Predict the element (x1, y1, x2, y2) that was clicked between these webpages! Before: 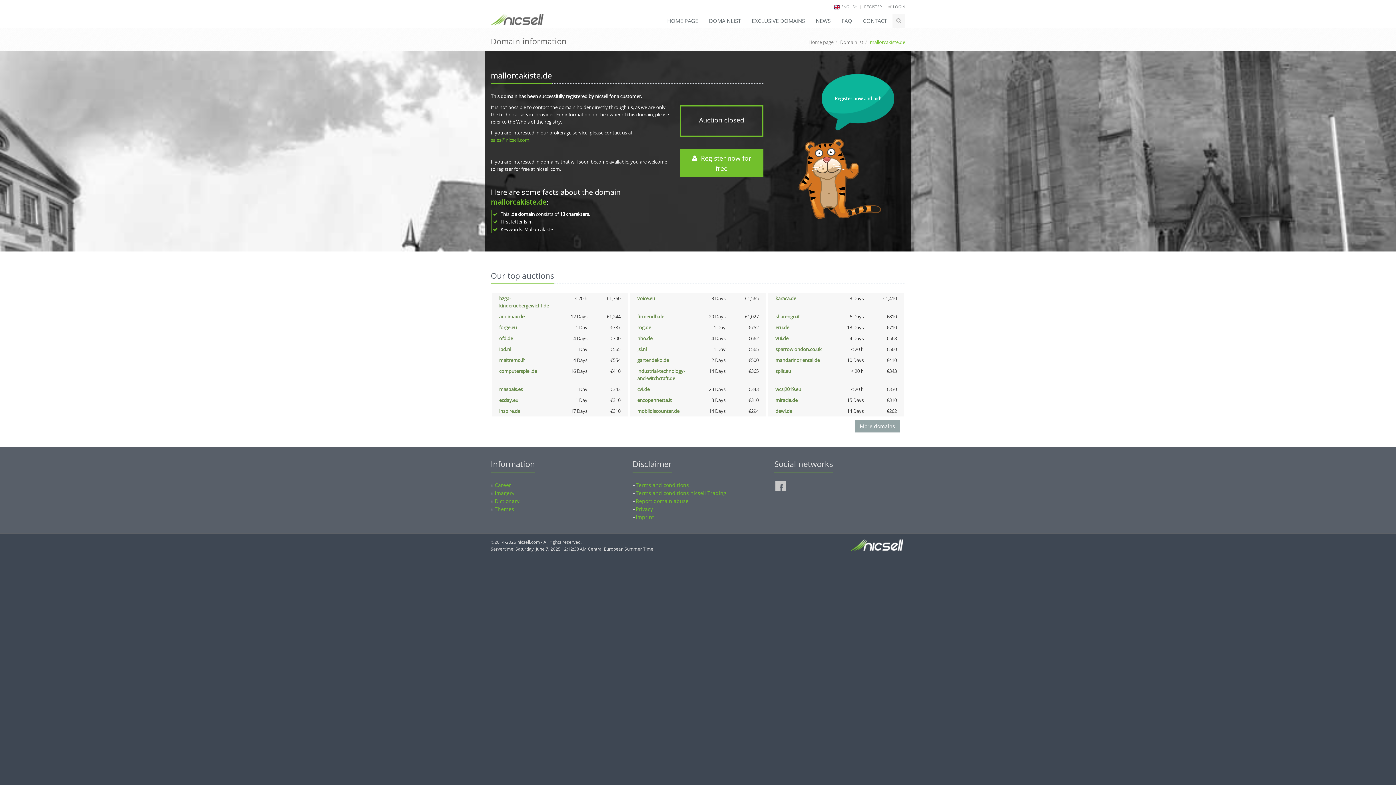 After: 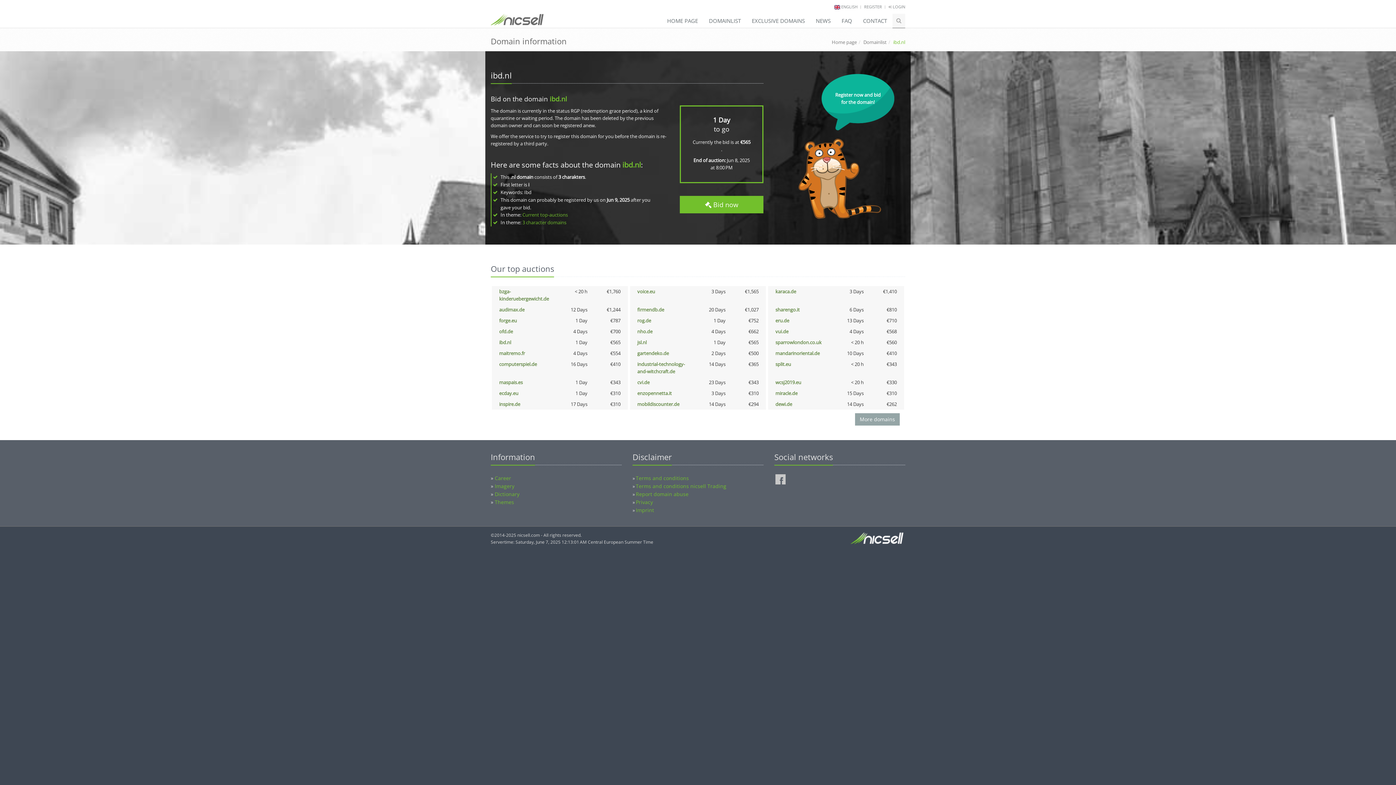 Action: label: ibd.nl bbox: (499, 346, 511, 352)